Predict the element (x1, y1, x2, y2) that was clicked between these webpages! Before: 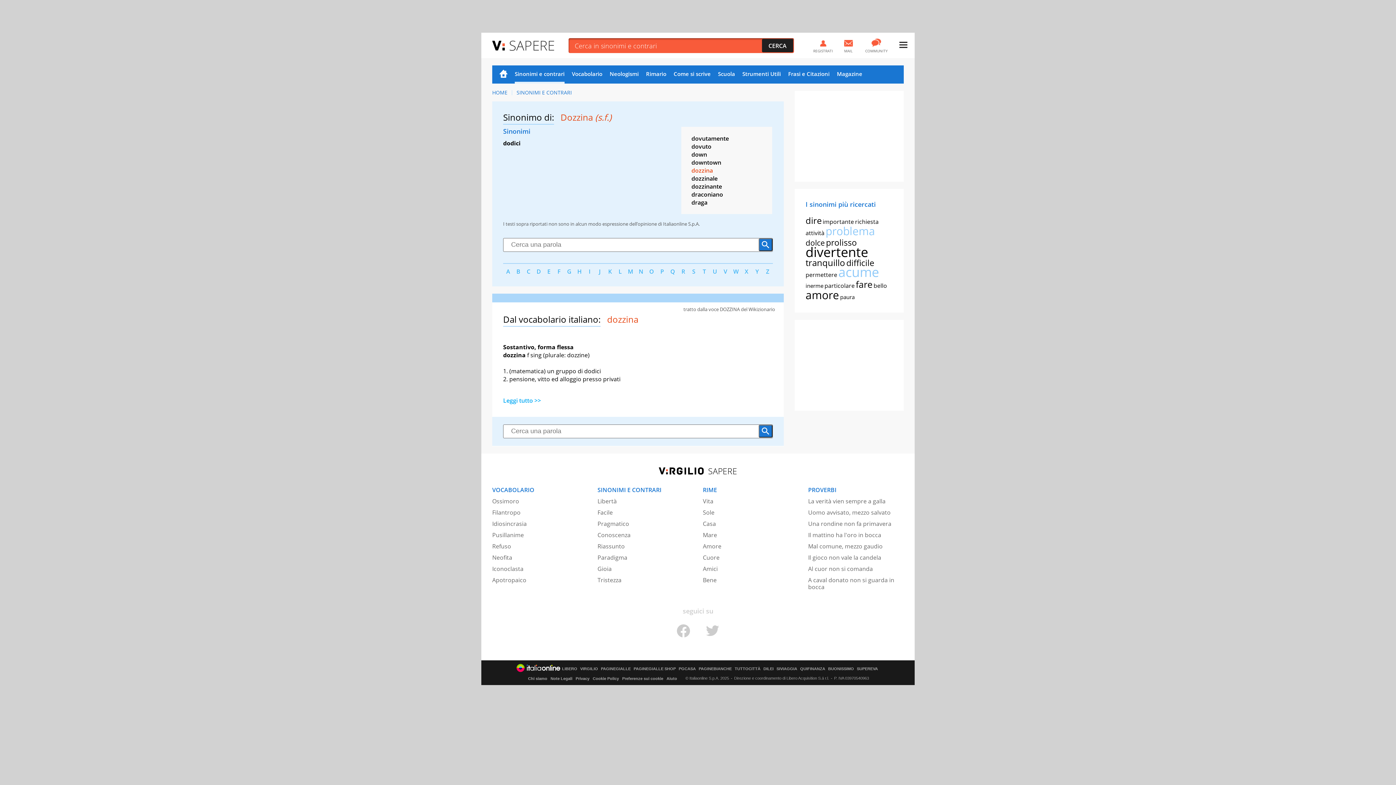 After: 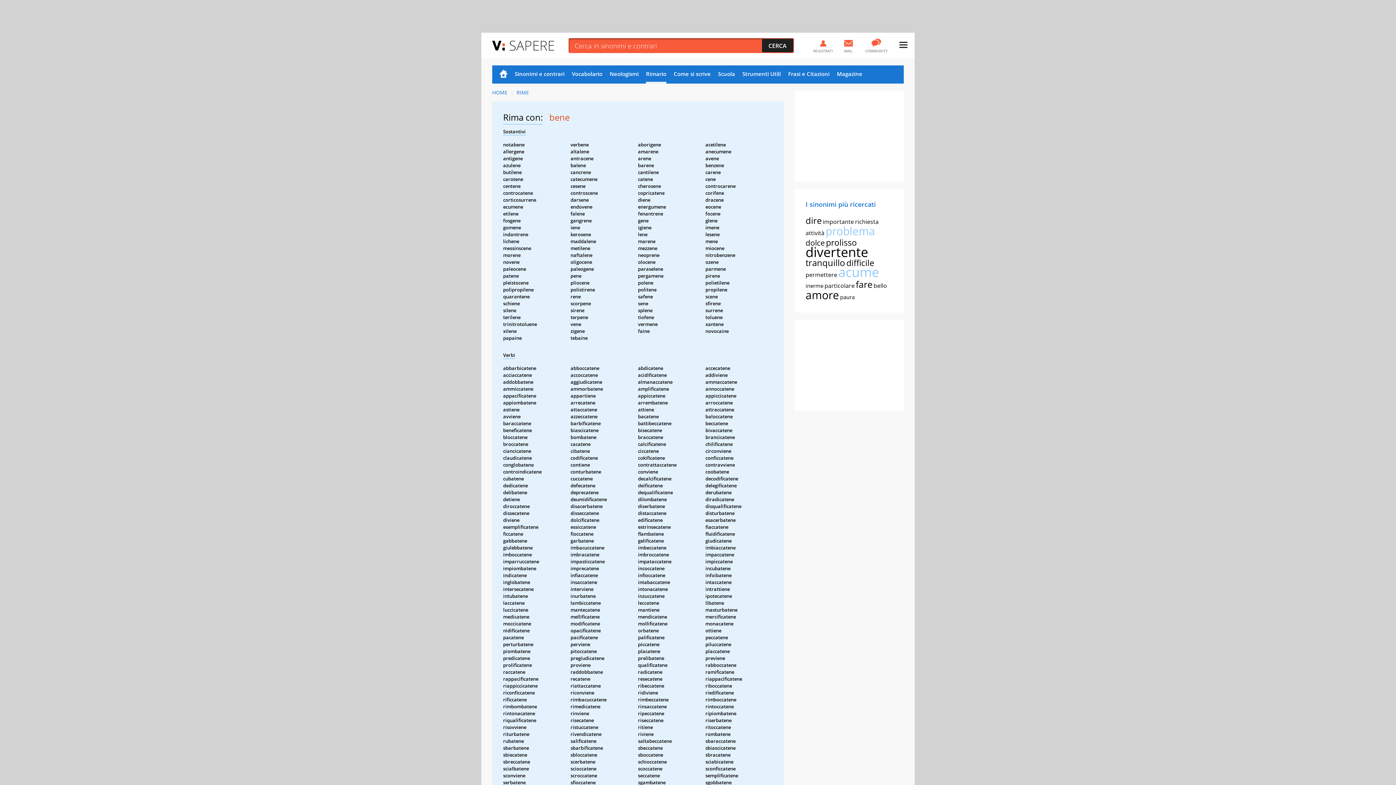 Action: bbox: (703, 576, 716, 584) label: Bene